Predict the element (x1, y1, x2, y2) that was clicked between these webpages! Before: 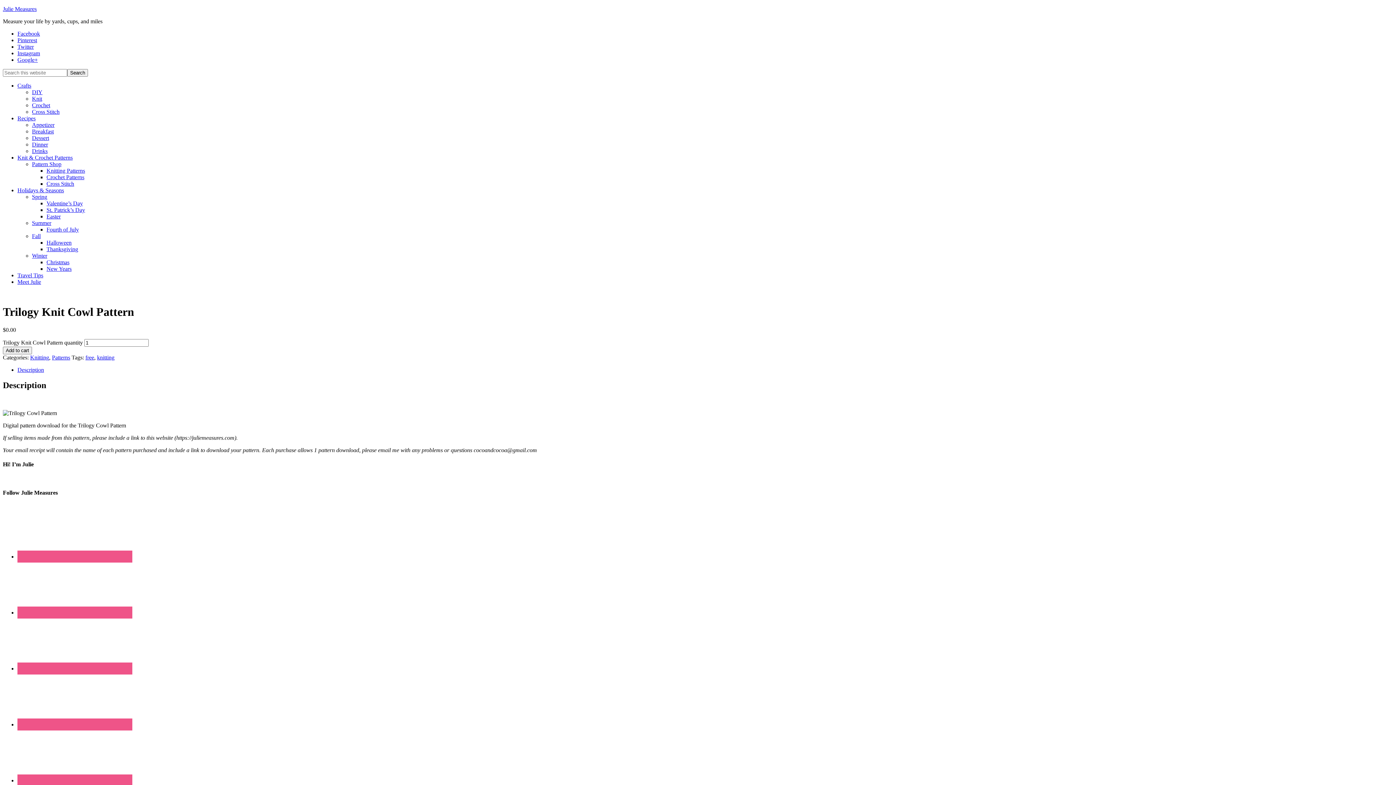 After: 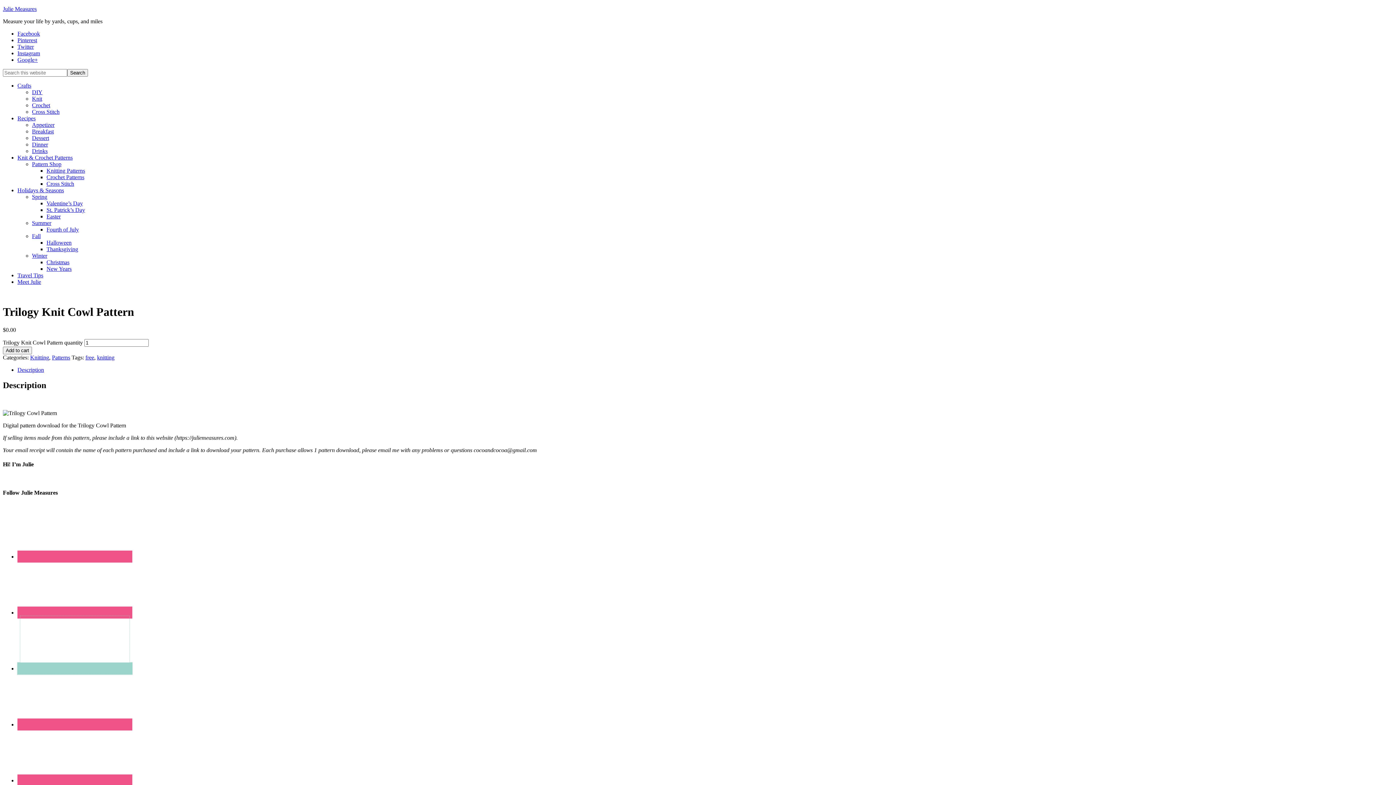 Action: bbox: (17, 662, 132, 674)